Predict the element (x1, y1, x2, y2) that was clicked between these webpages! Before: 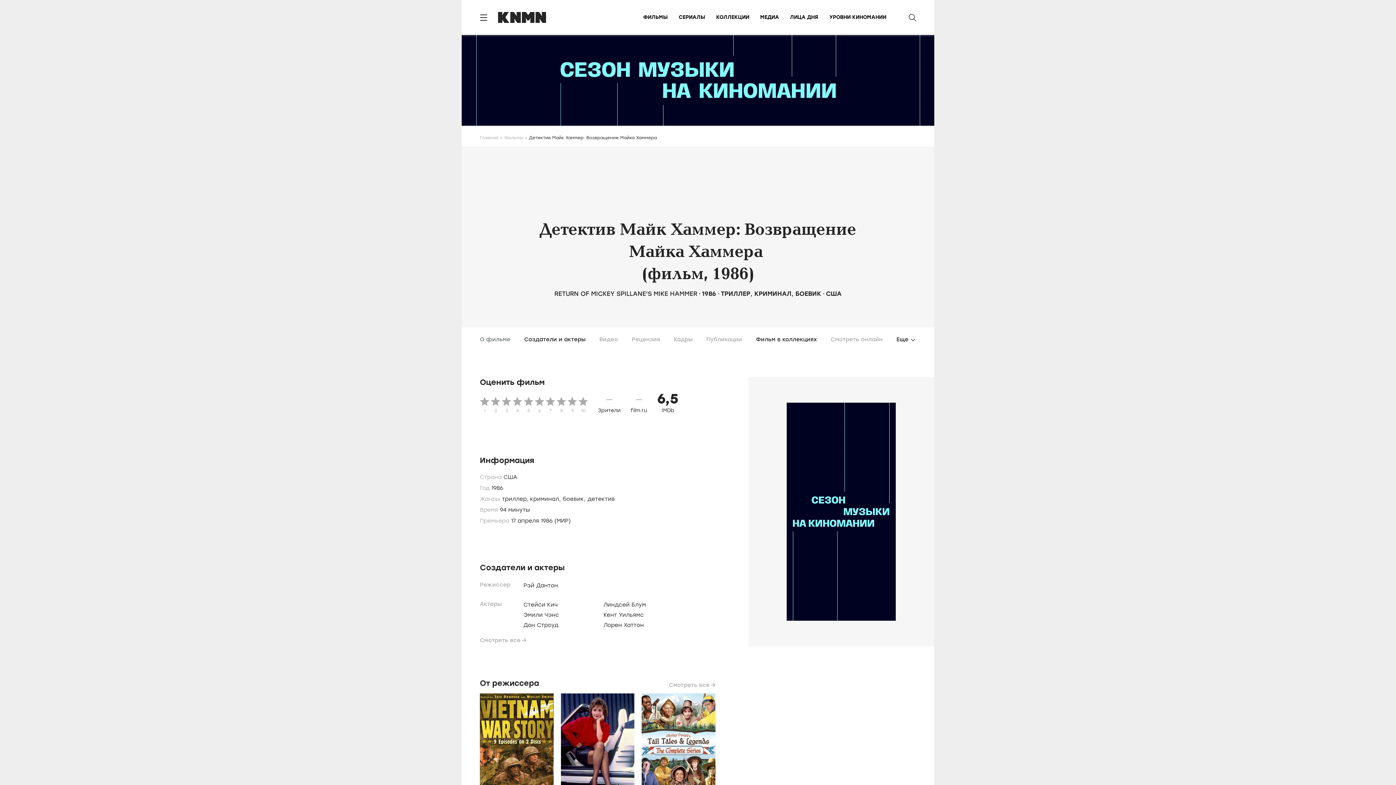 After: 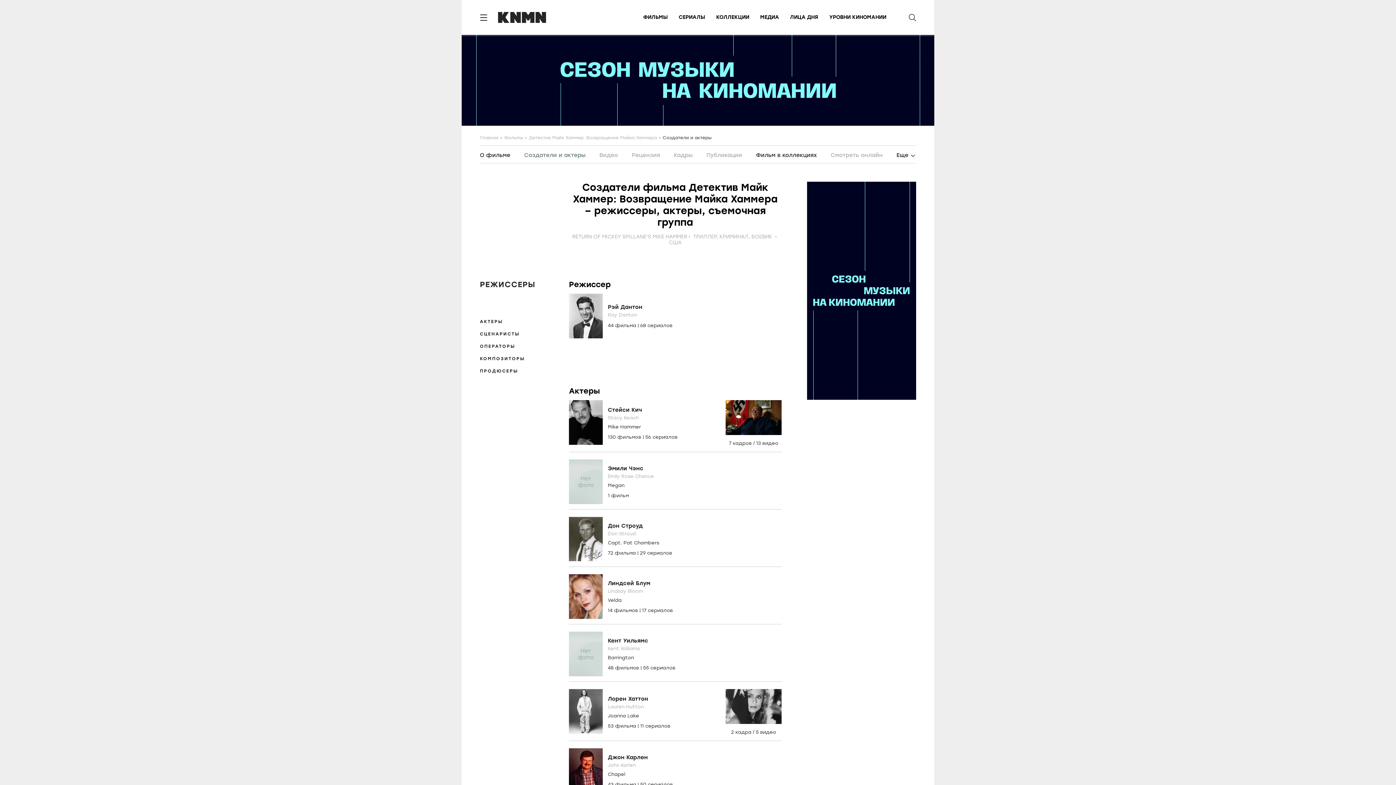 Action: label: Смотреть все bbox: (480, 637, 520, 644)